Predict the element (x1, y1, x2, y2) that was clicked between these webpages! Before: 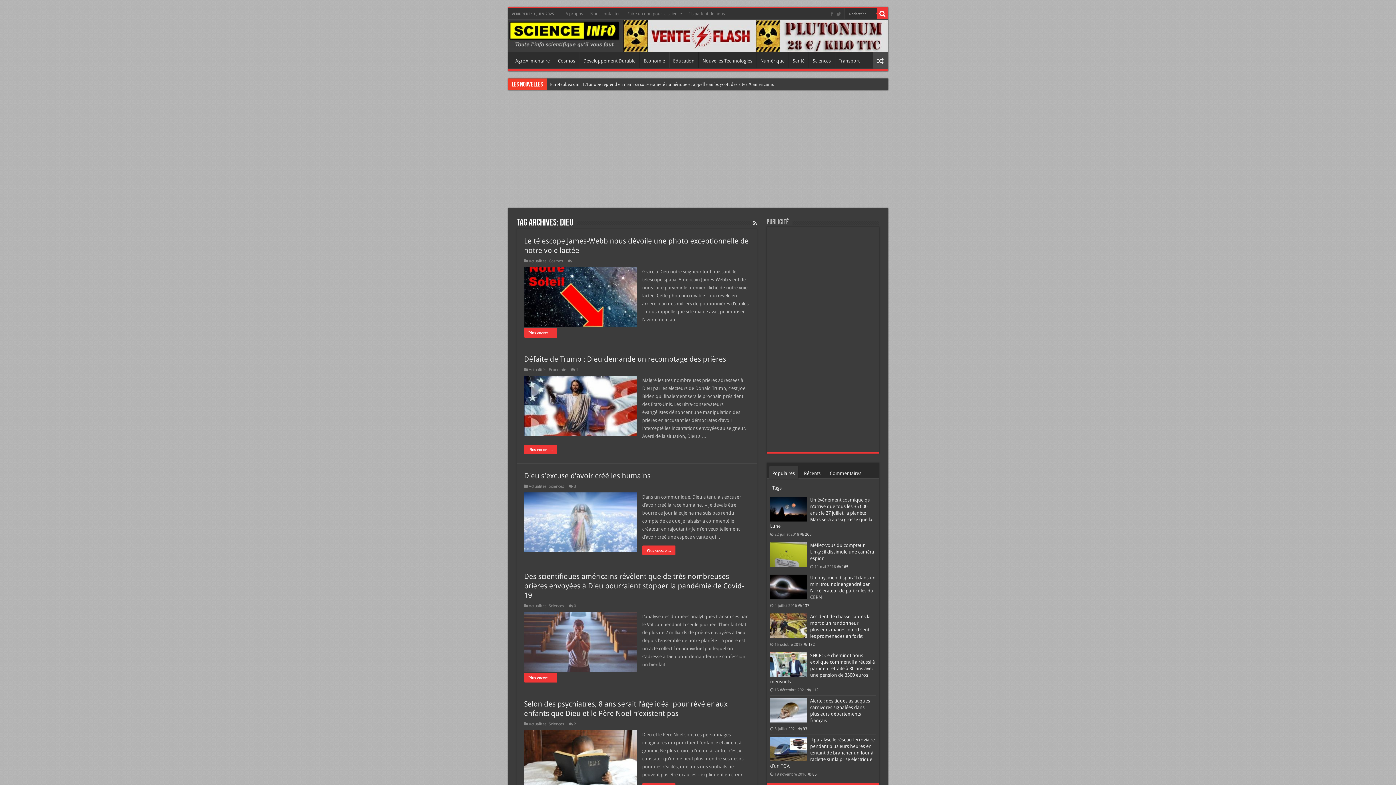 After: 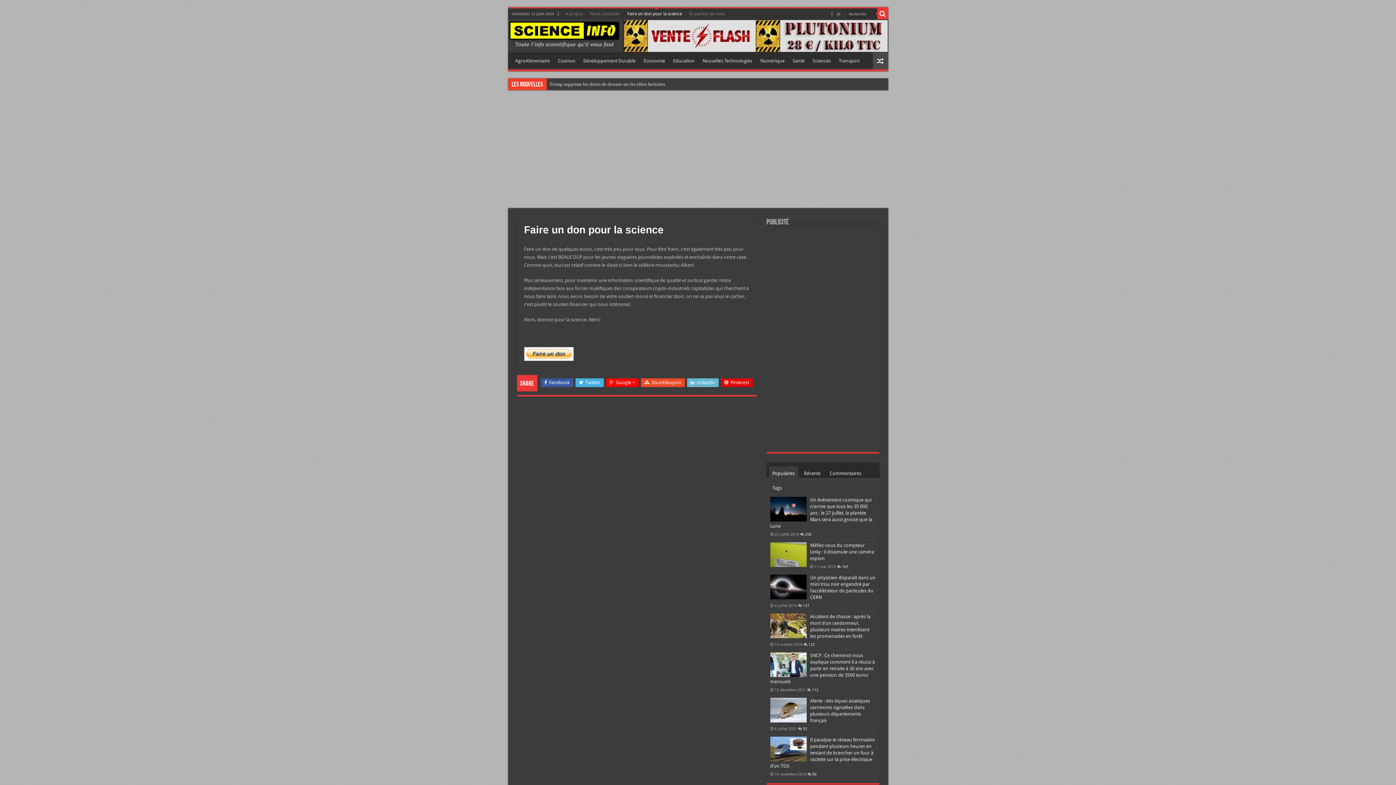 Action: label: Faire un don pour la science bbox: (623, 8, 685, 19)